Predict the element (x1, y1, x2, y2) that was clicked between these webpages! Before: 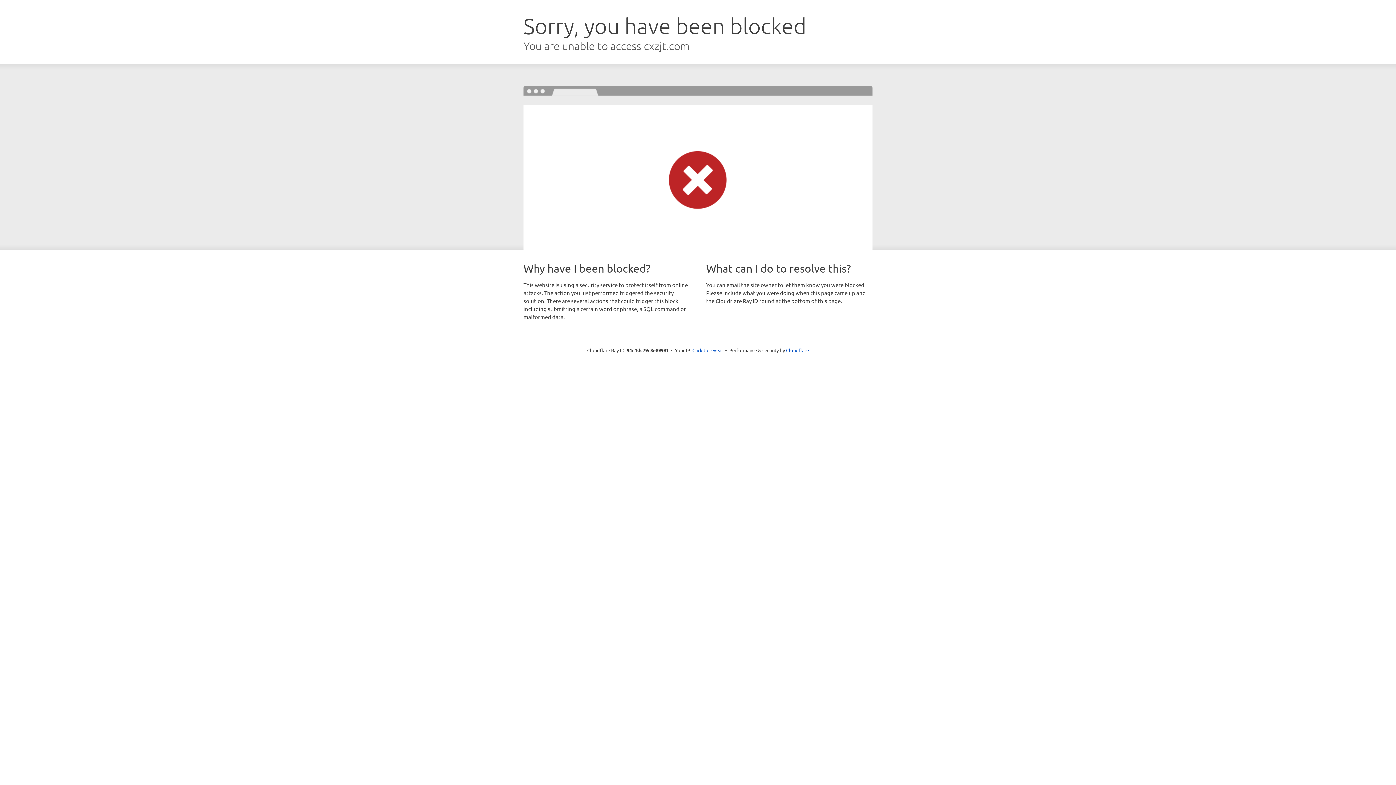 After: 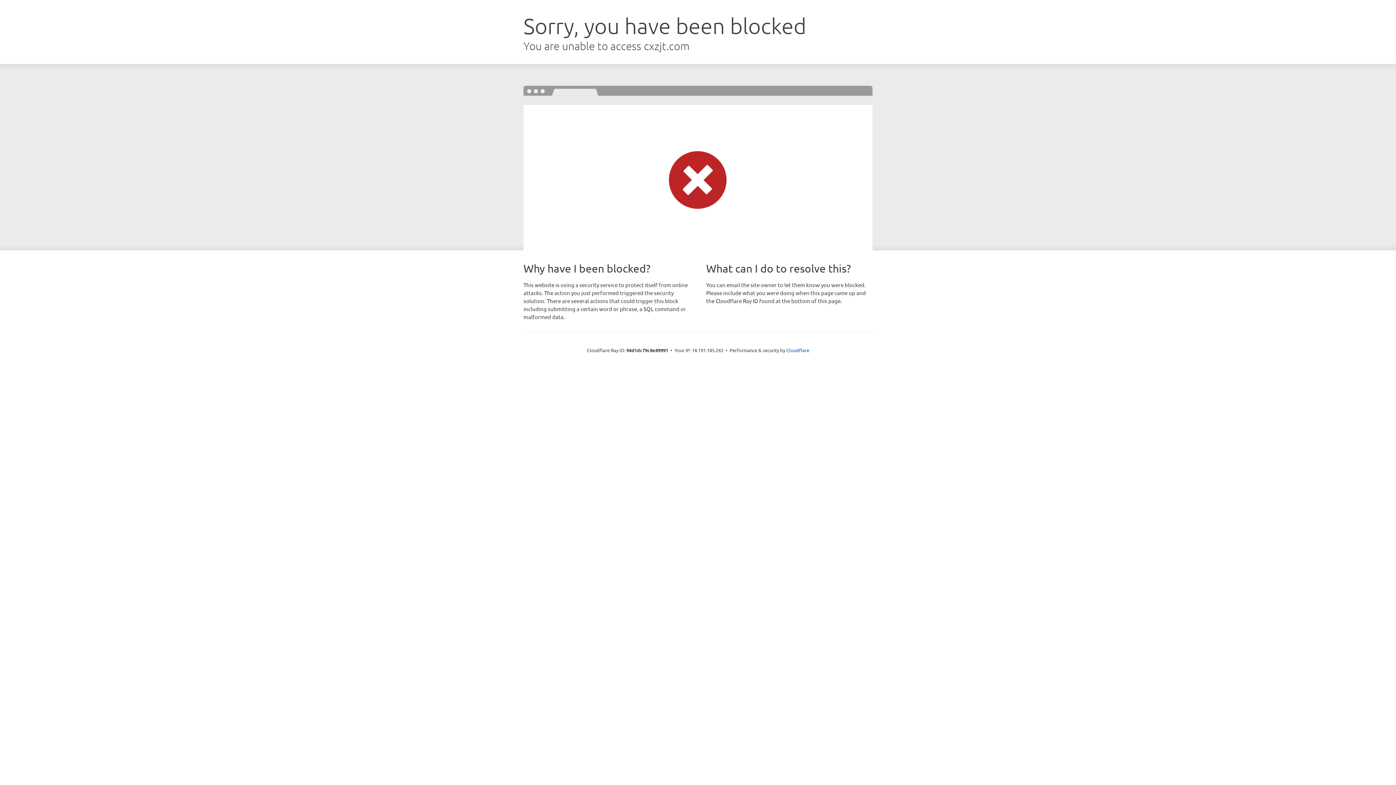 Action: label: Click to reveal bbox: (692, 346, 723, 353)